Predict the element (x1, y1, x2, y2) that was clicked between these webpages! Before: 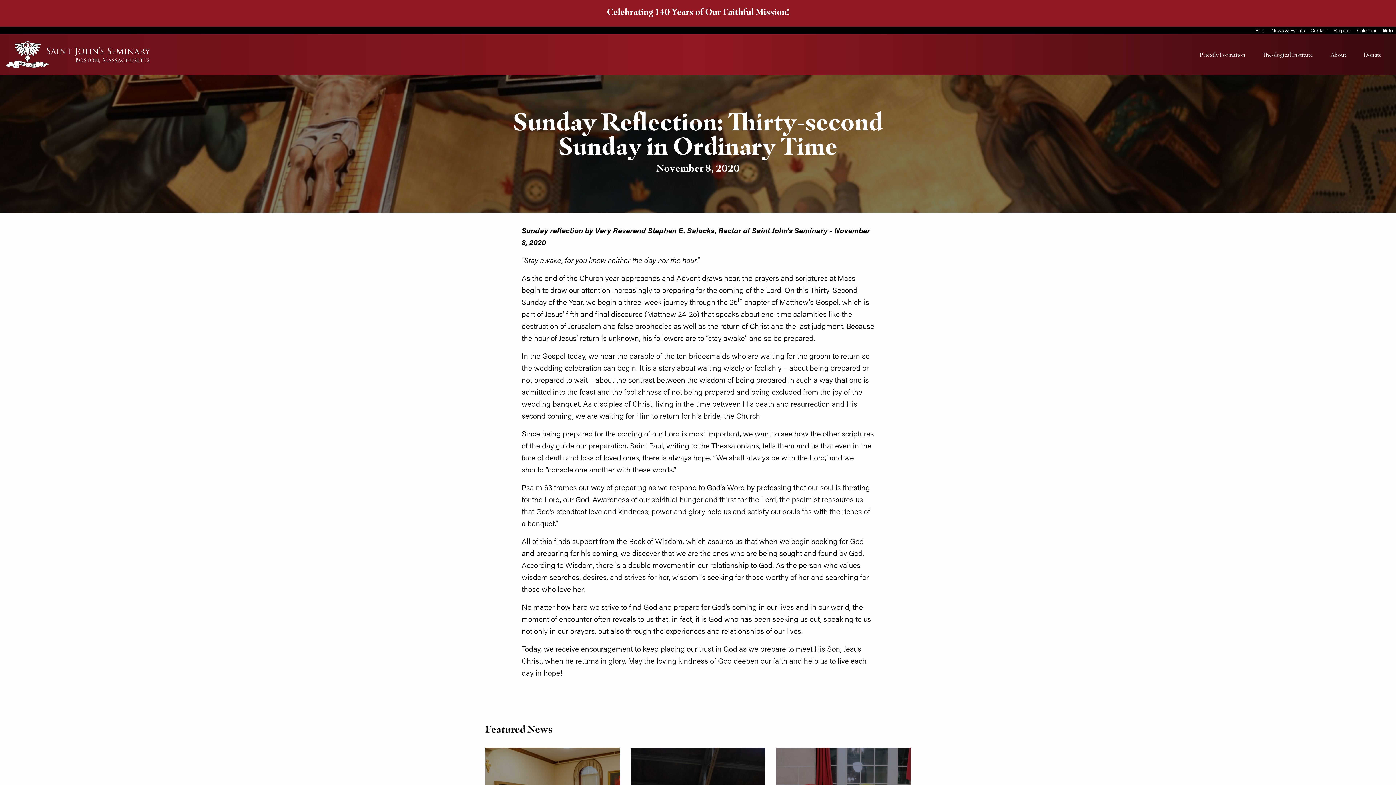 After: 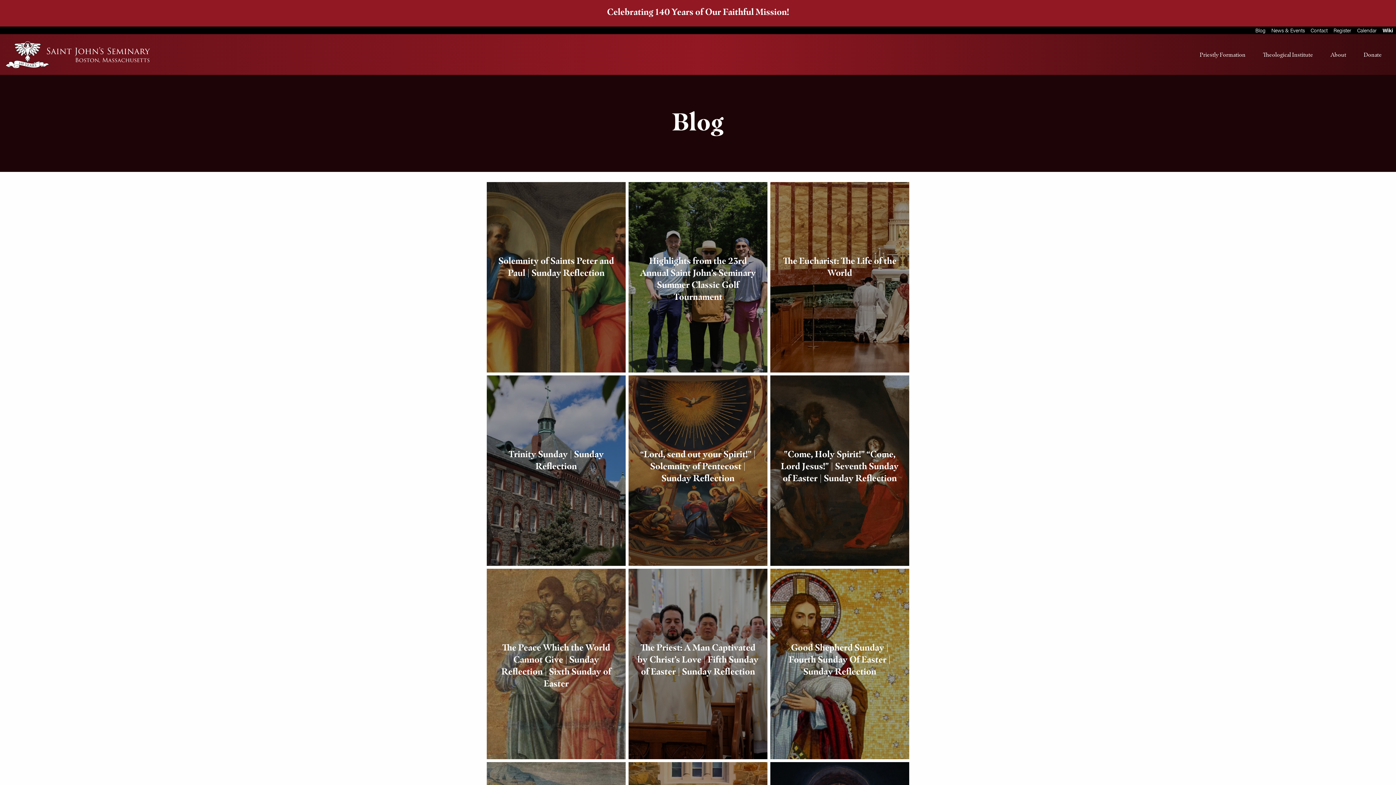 Action: bbox: (1252, 26, 1268, 34) label: Blog